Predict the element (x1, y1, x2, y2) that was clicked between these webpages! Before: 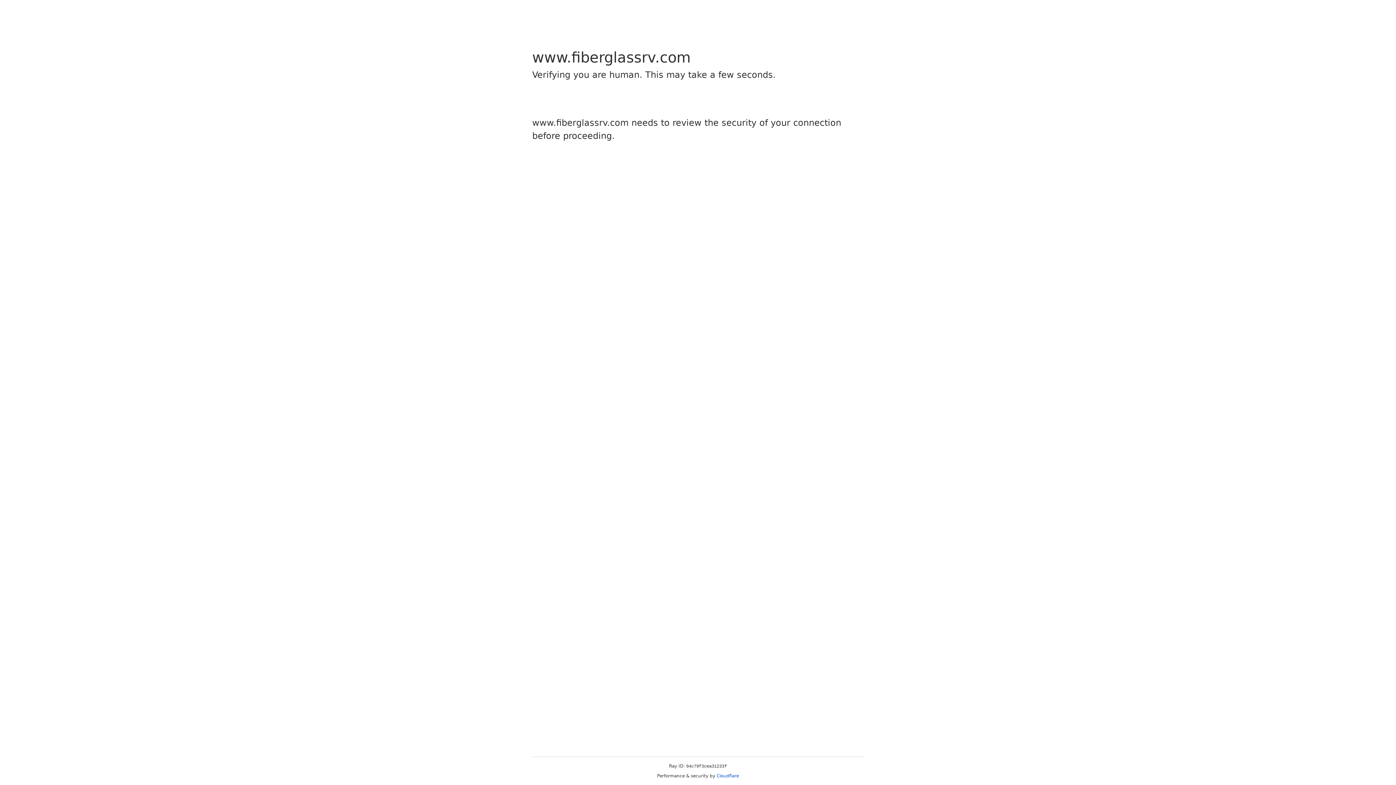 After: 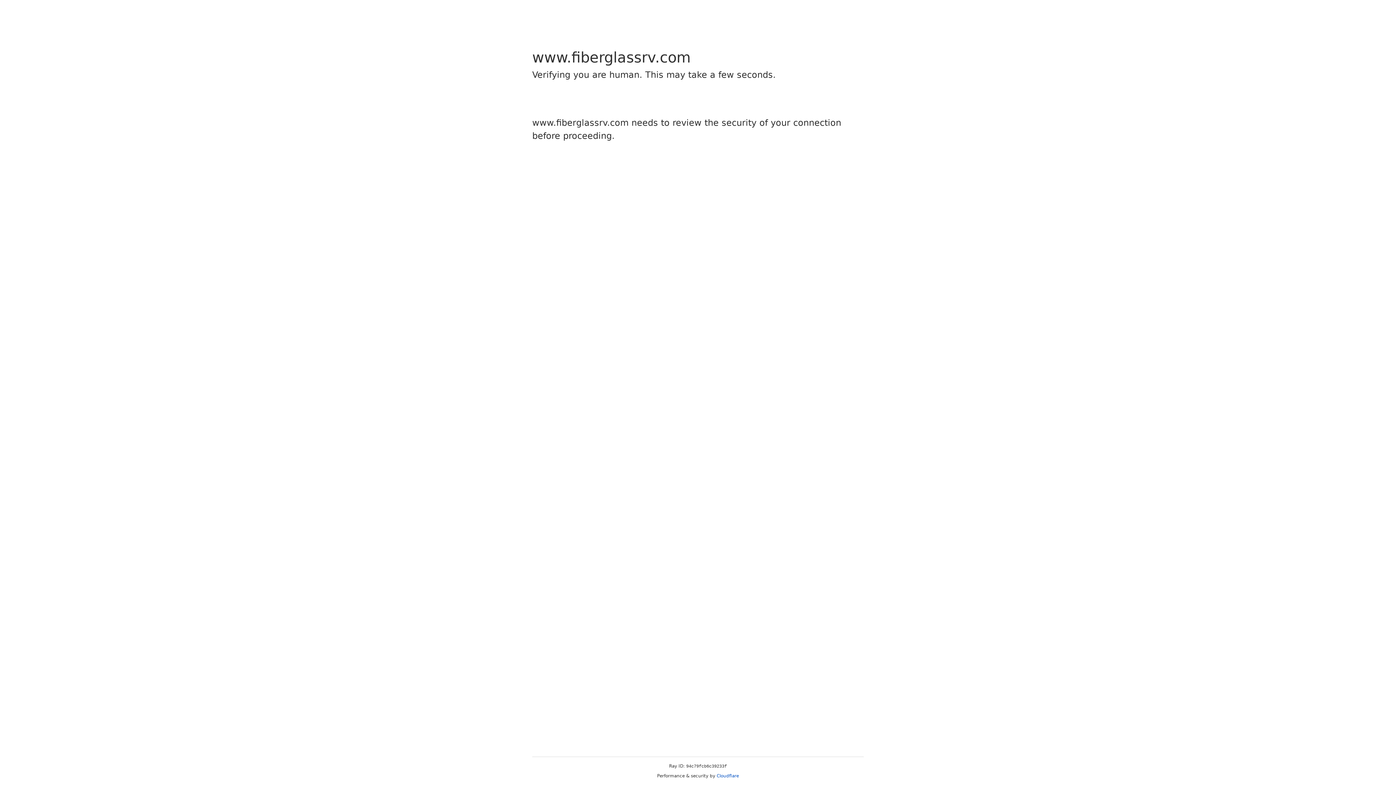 Action: bbox: (716, 773, 739, 778) label: Cloudflare